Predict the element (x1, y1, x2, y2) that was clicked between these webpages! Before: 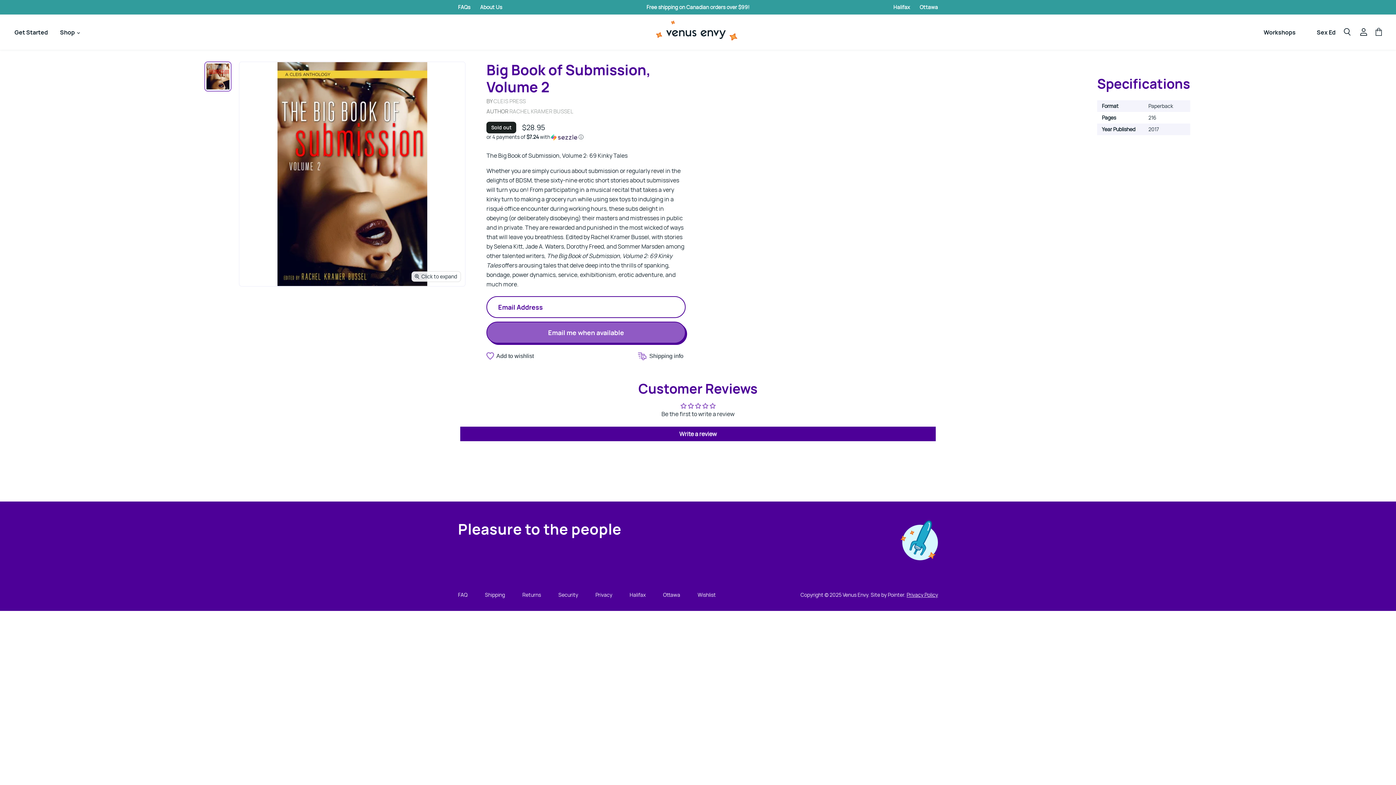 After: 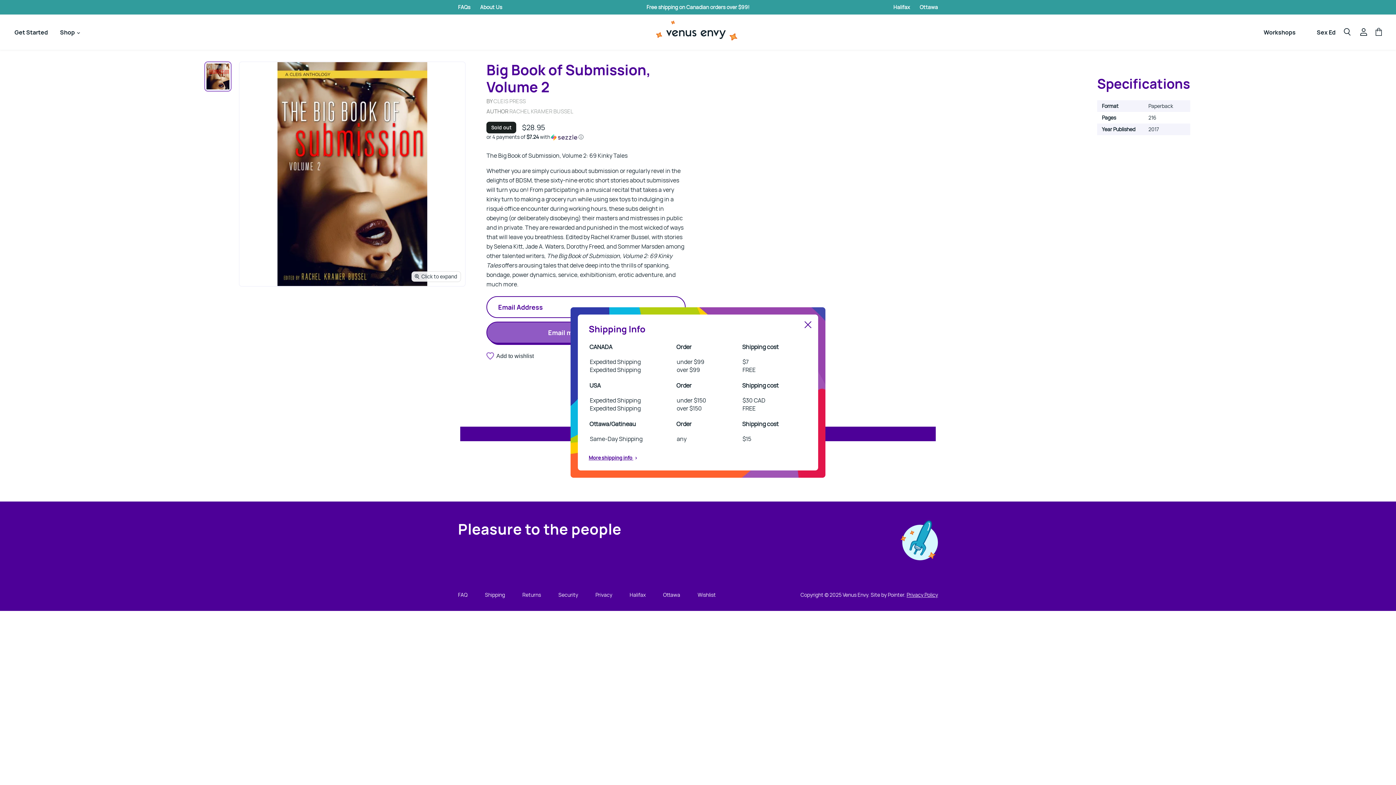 Action: label: Shipping info bbox: (636, 352, 685, 360)